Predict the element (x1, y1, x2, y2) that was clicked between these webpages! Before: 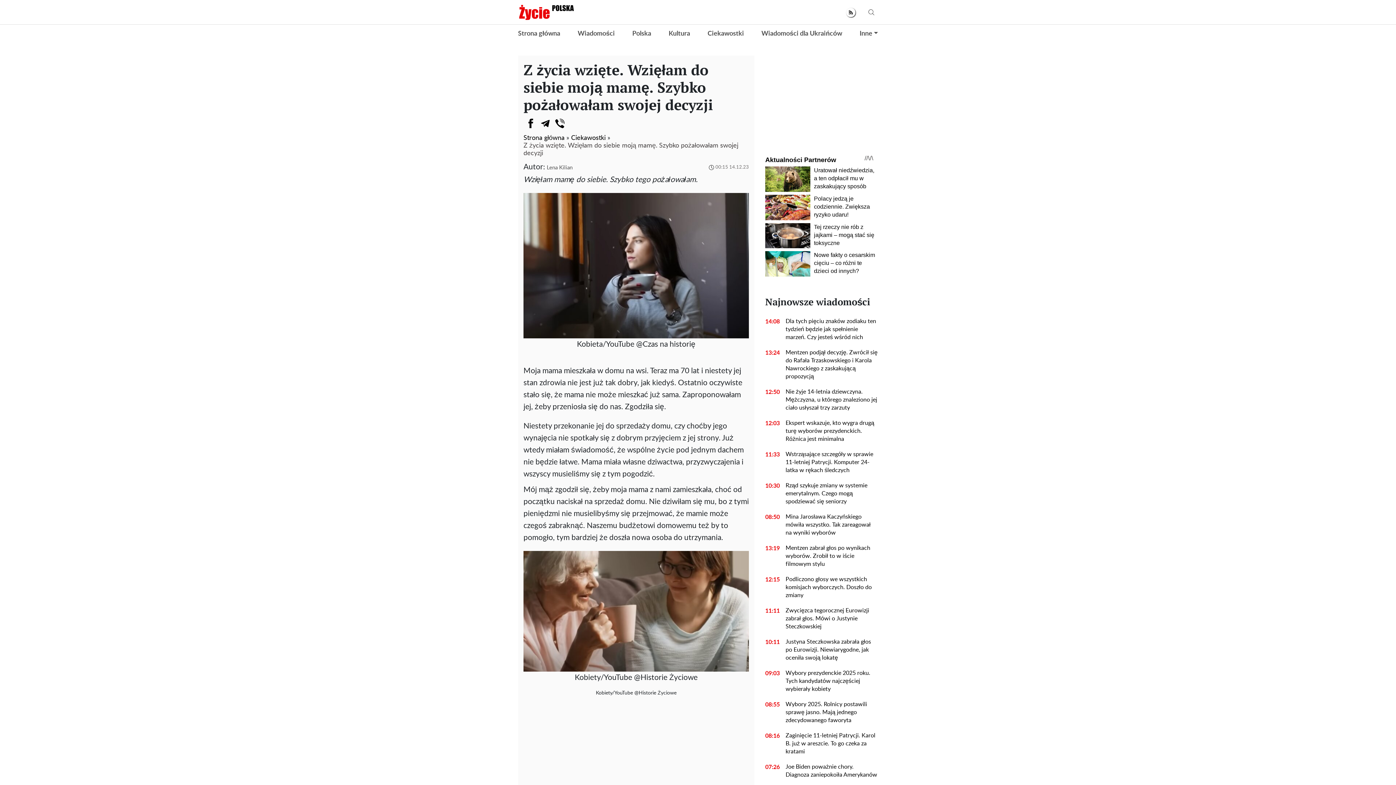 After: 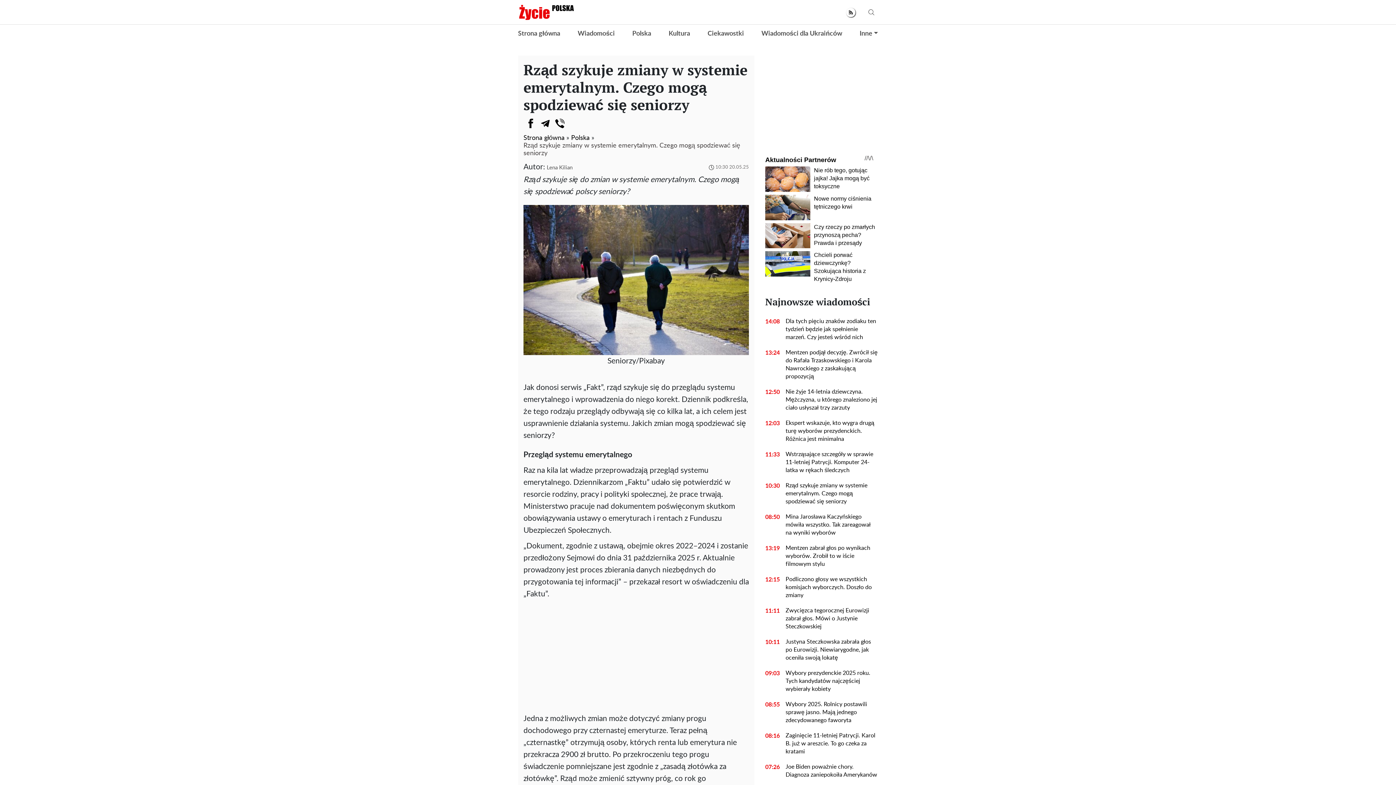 Action: label: Rząd szykuje zmiany w systemie emerytalnym. Czego mogą spodziewać się seniorzy bbox: (780, 481, 878, 505)